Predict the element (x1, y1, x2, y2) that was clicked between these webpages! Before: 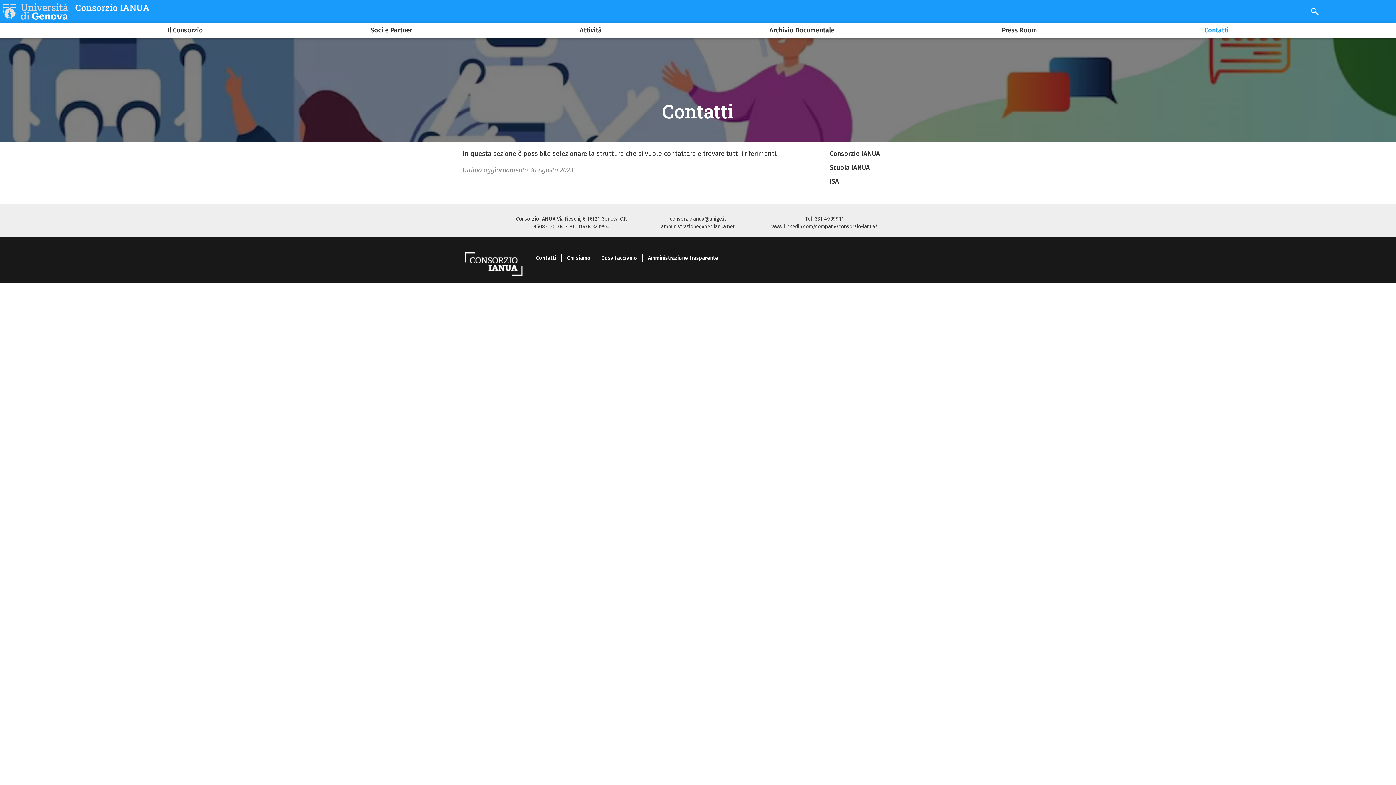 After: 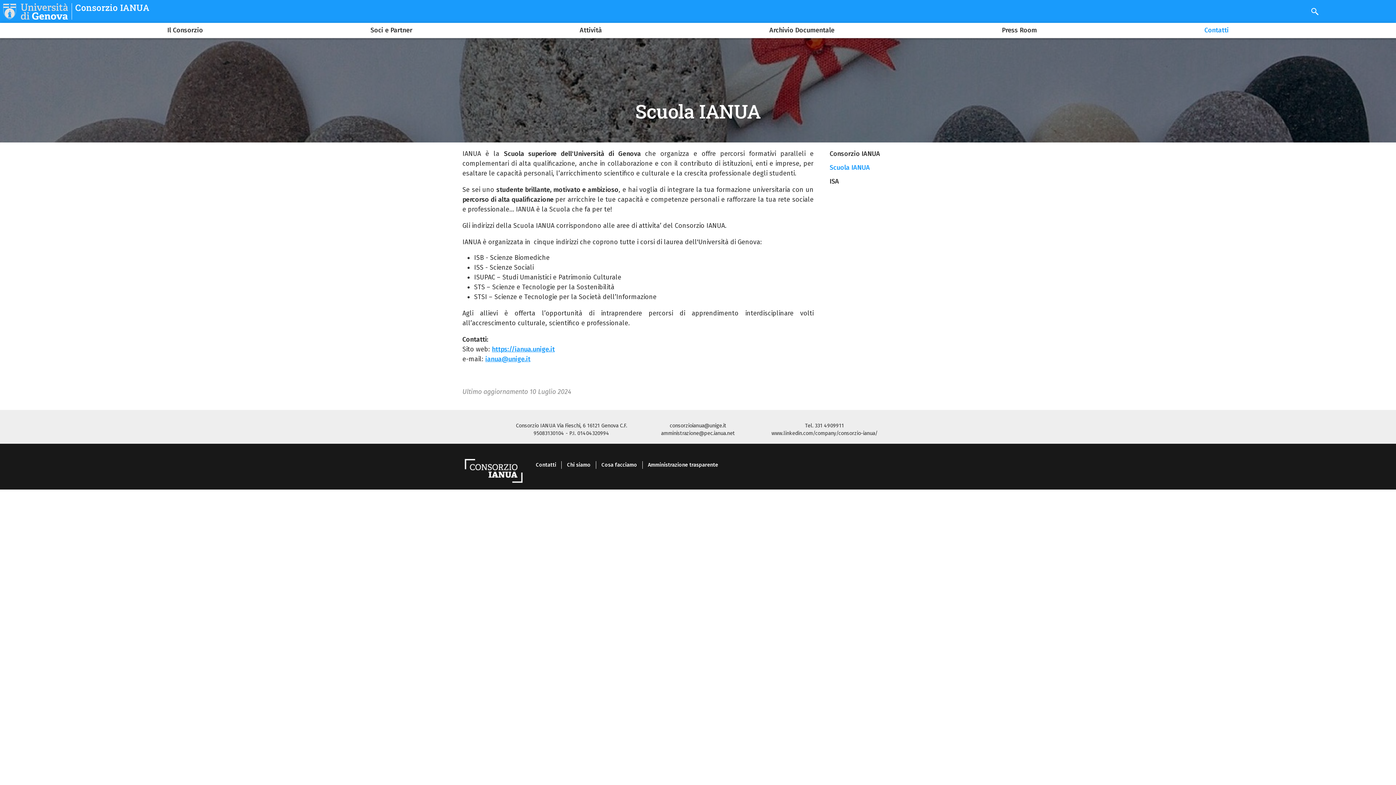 Action: label: Scuola IANUA bbox: (829, 163, 870, 171)